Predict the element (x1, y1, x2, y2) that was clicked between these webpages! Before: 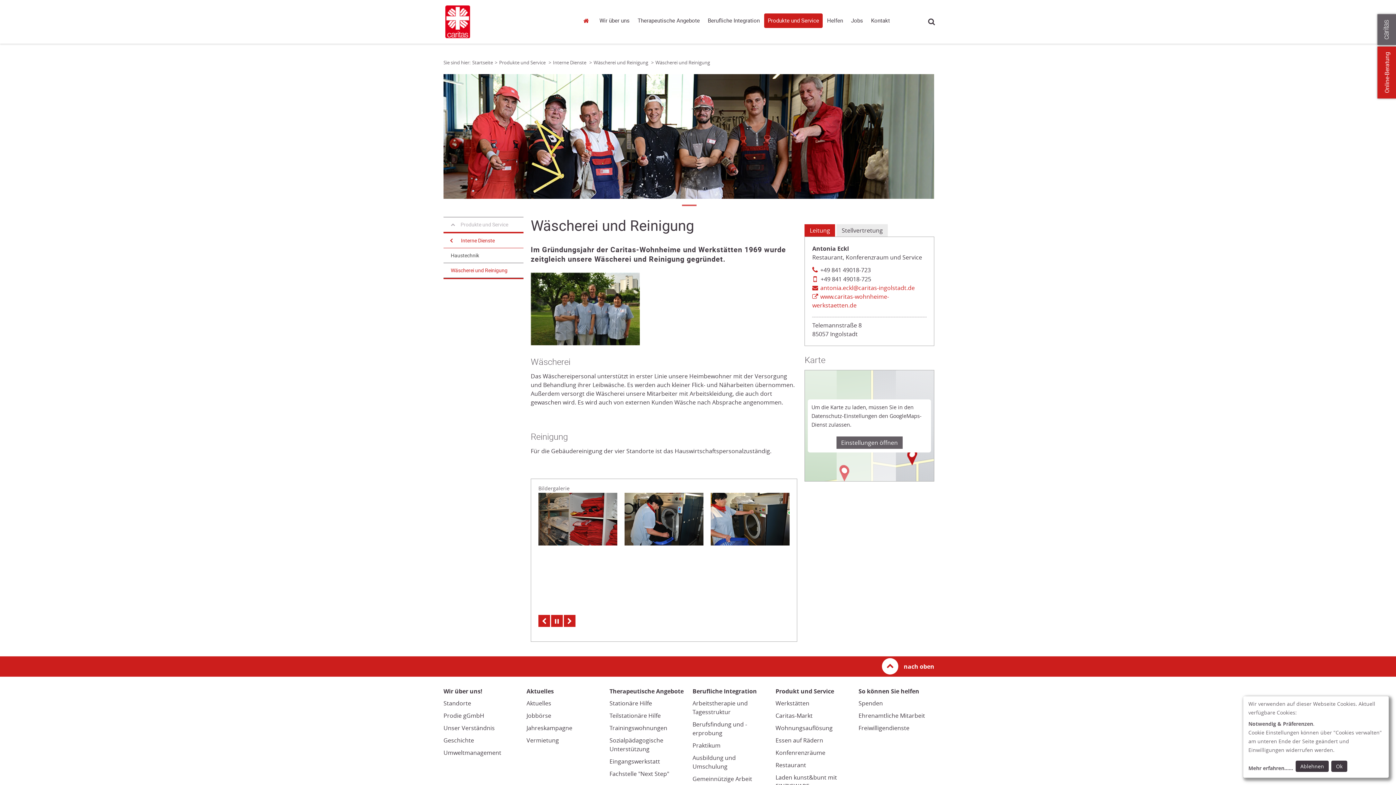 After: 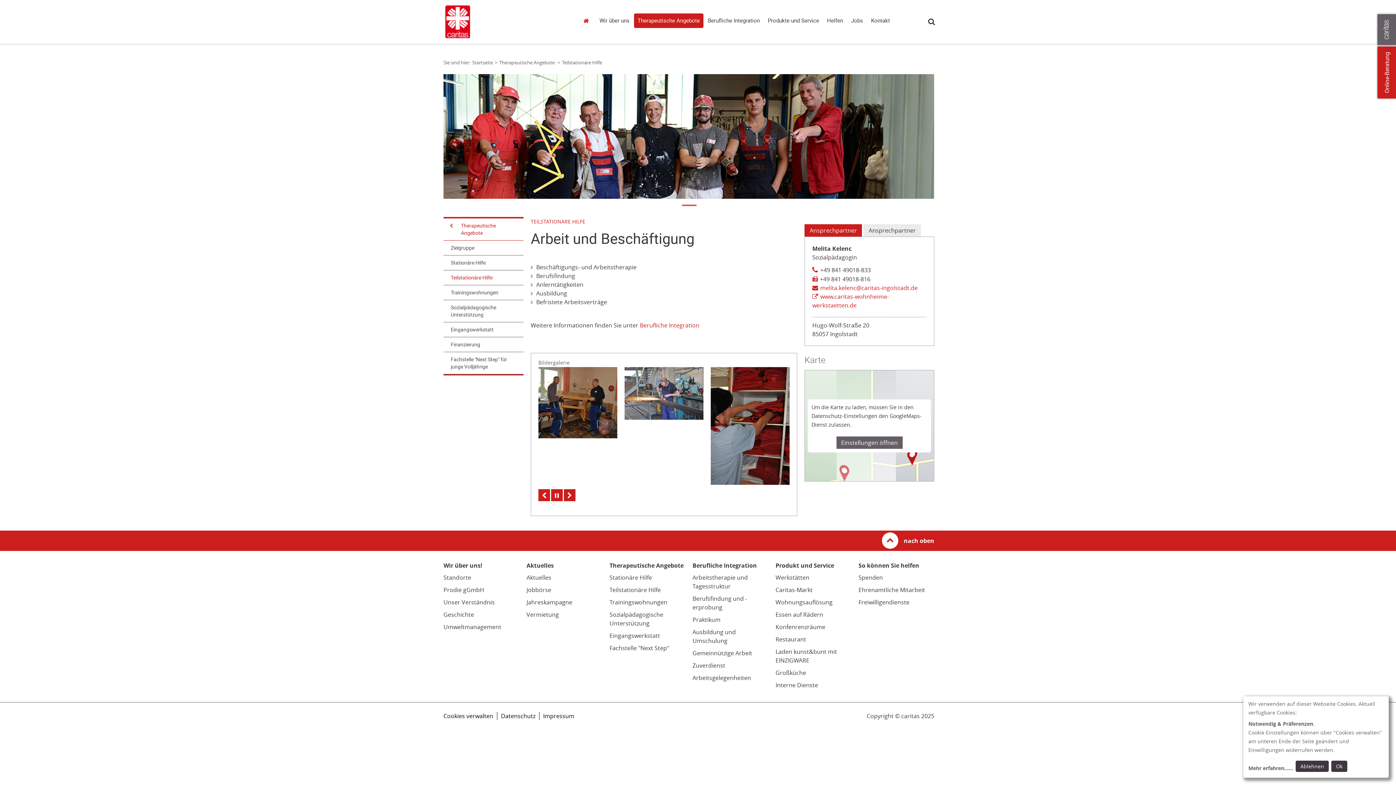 Action: label: Teilstationäre Hilfe bbox: (609, 711, 660, 719)